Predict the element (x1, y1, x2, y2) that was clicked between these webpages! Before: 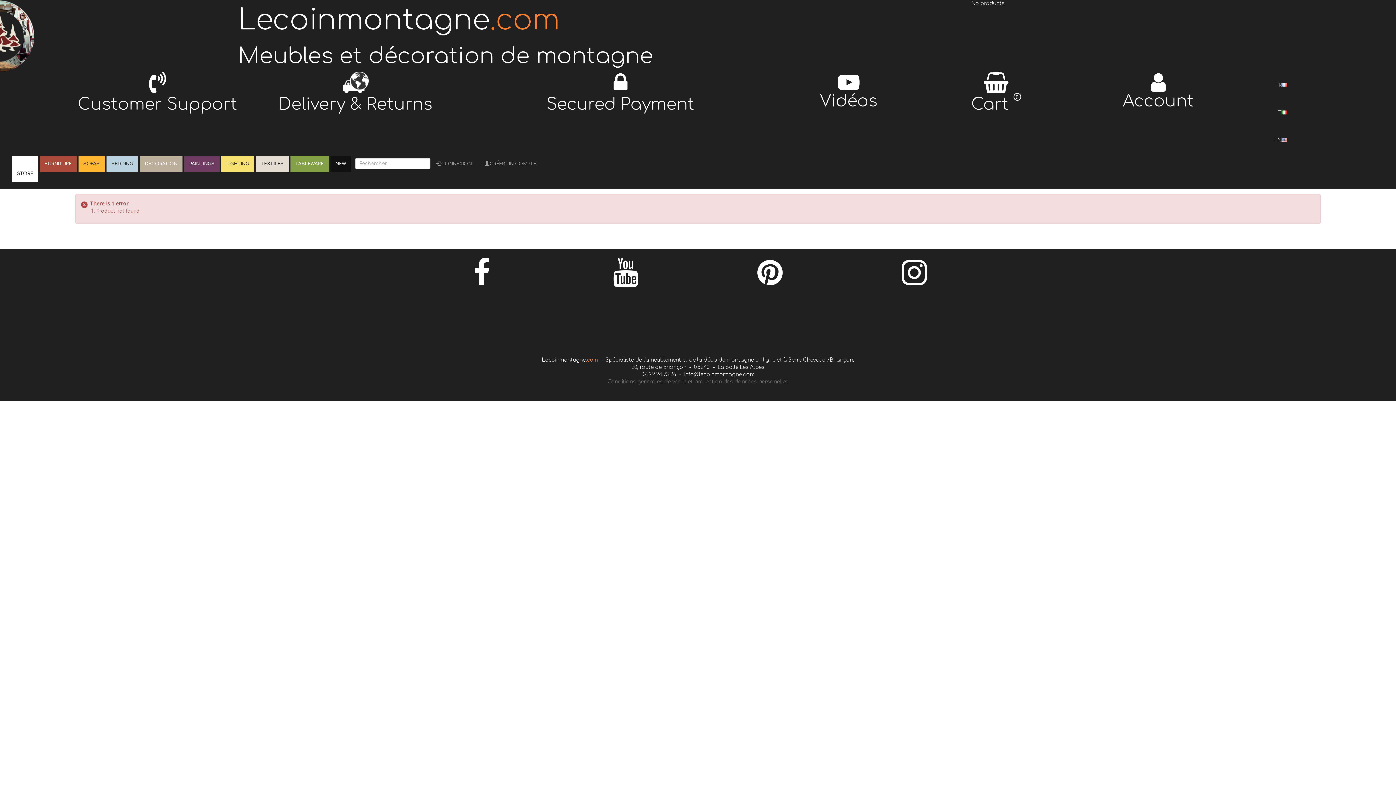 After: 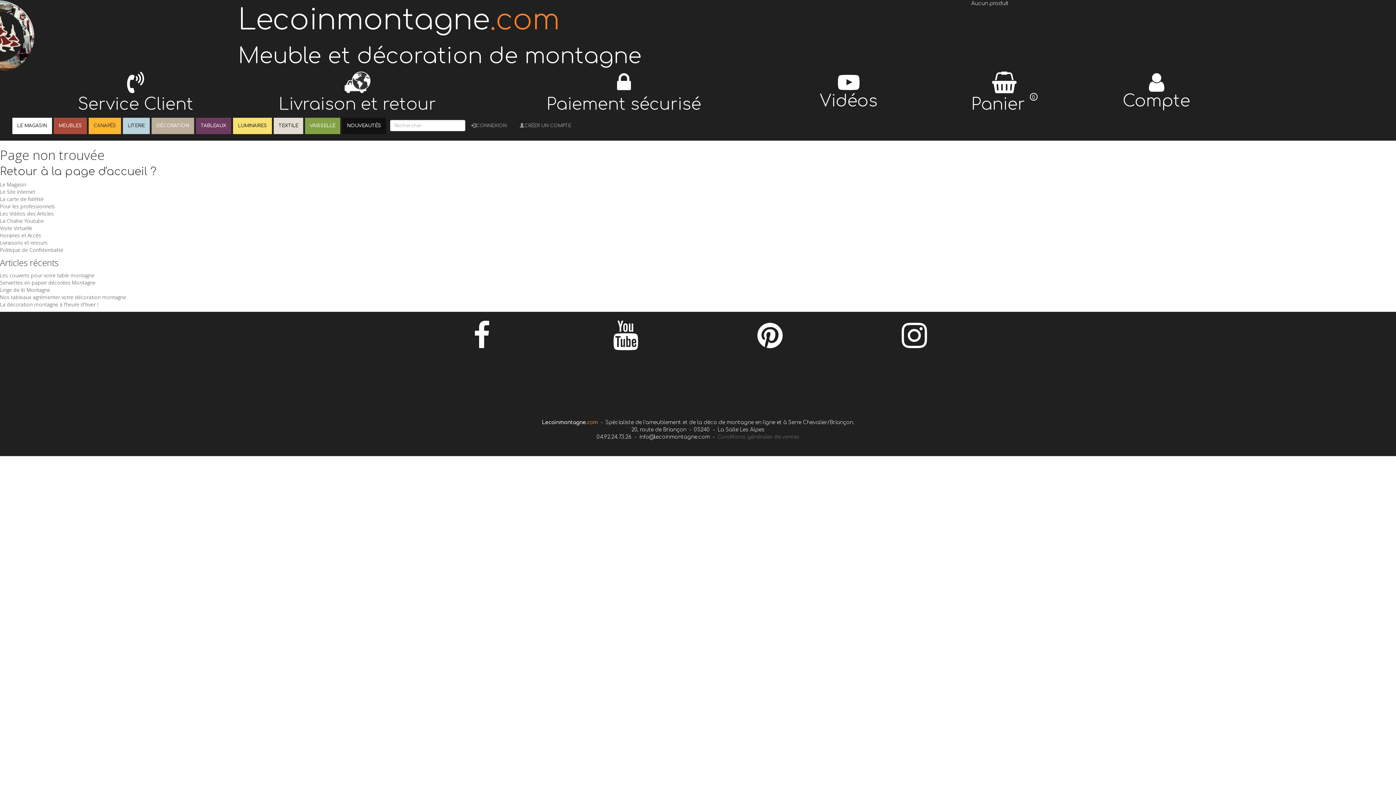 Action: bbox: (1274, 71, 1287, 99) label: FR	